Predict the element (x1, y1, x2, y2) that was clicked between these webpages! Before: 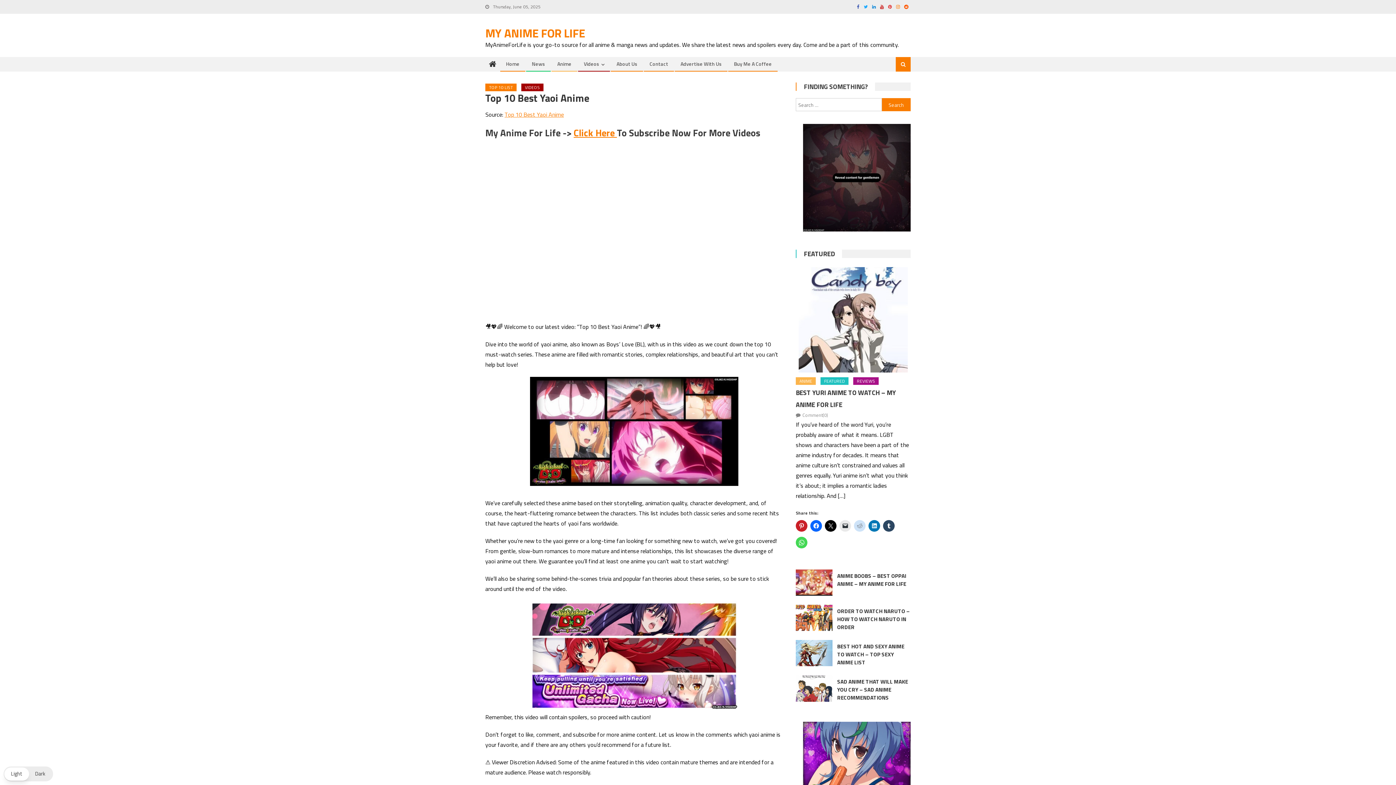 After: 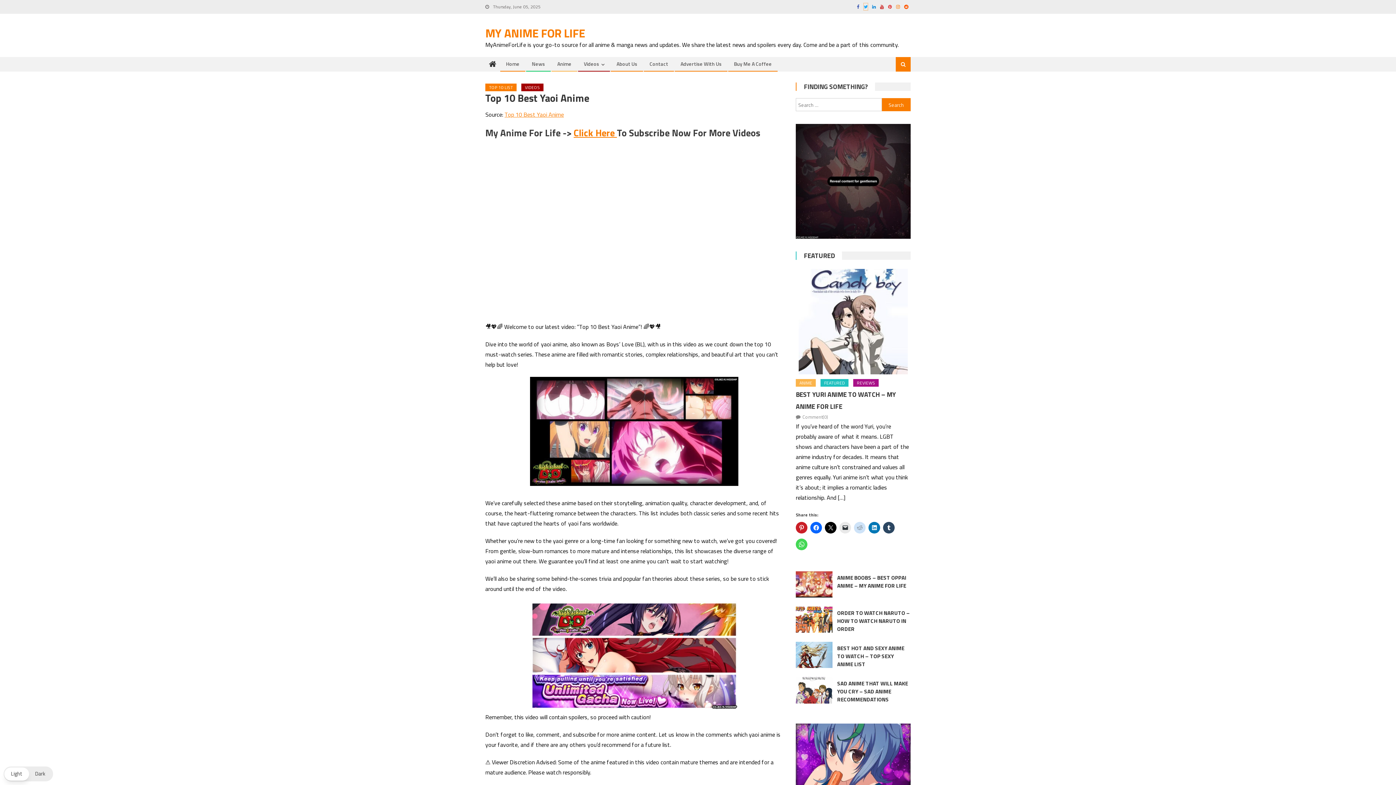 Action: bbox: (864, 3, 868, 10)